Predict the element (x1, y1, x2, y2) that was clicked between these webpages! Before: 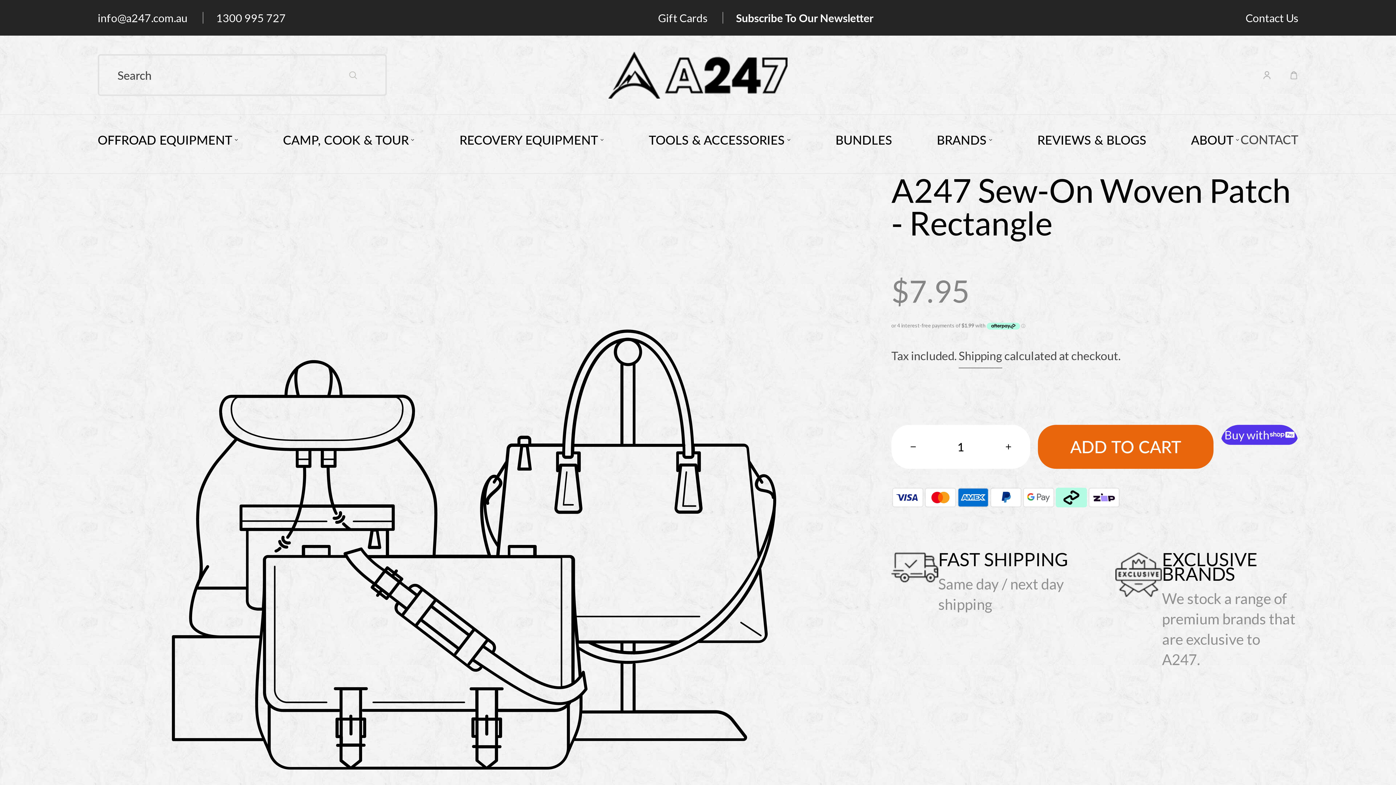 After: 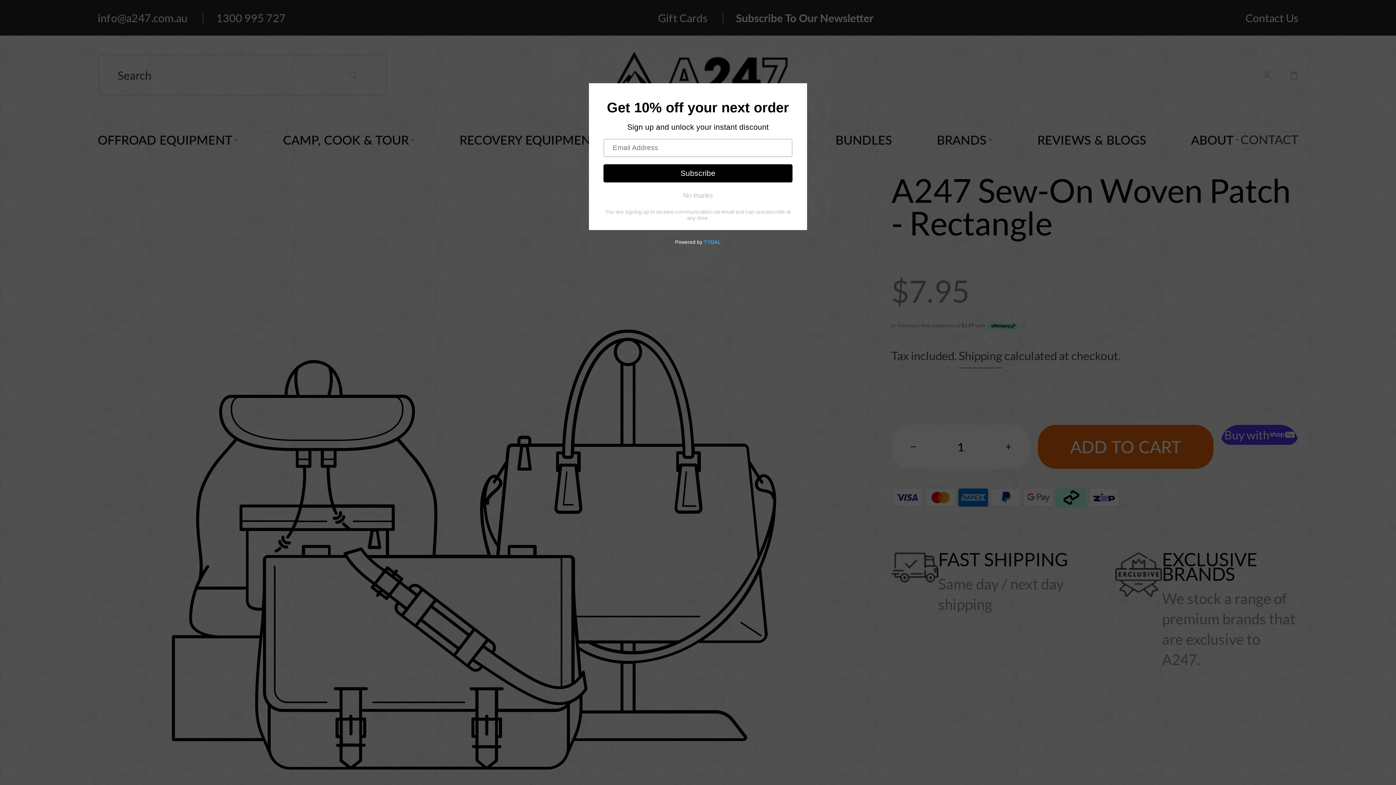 Action: label: 1300 995 727 bbox: (216, 0, 285, 35)